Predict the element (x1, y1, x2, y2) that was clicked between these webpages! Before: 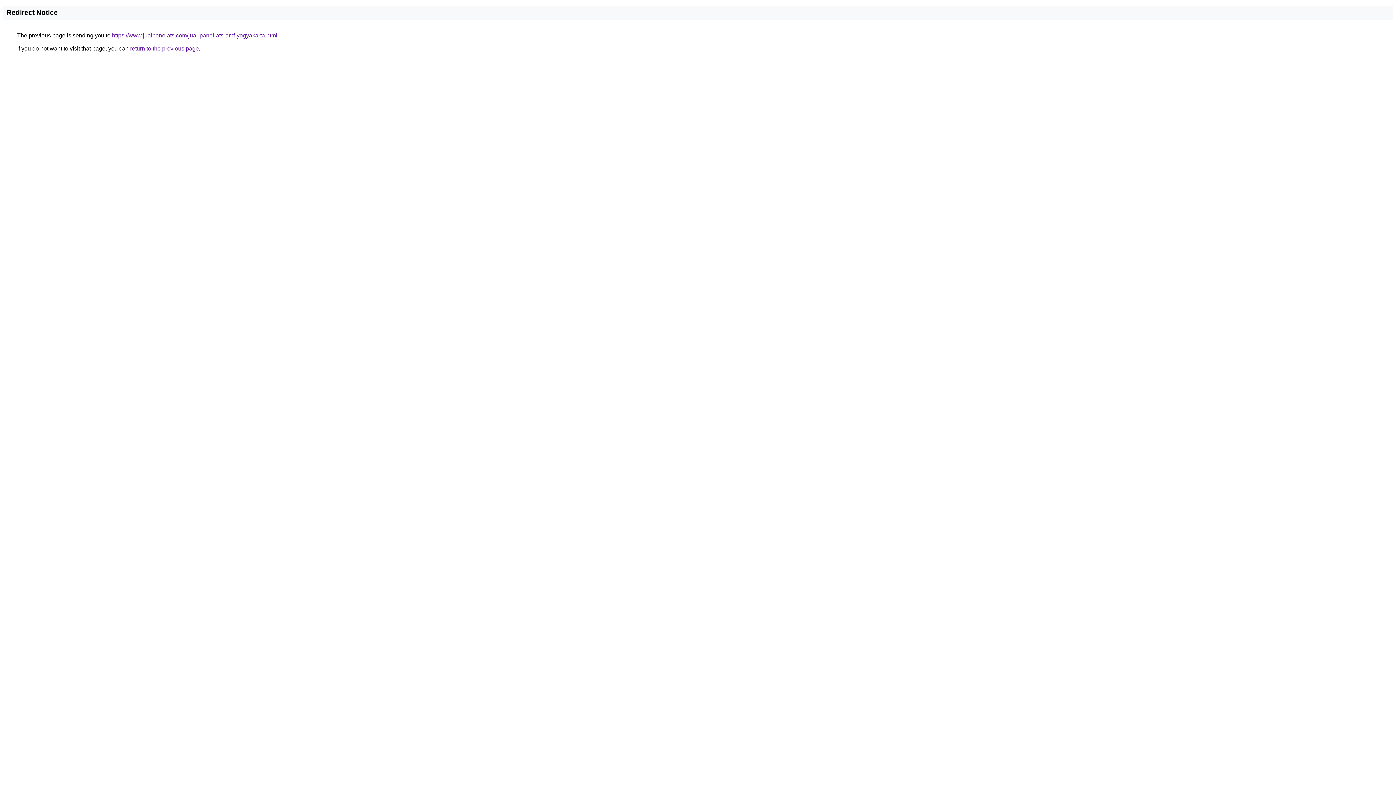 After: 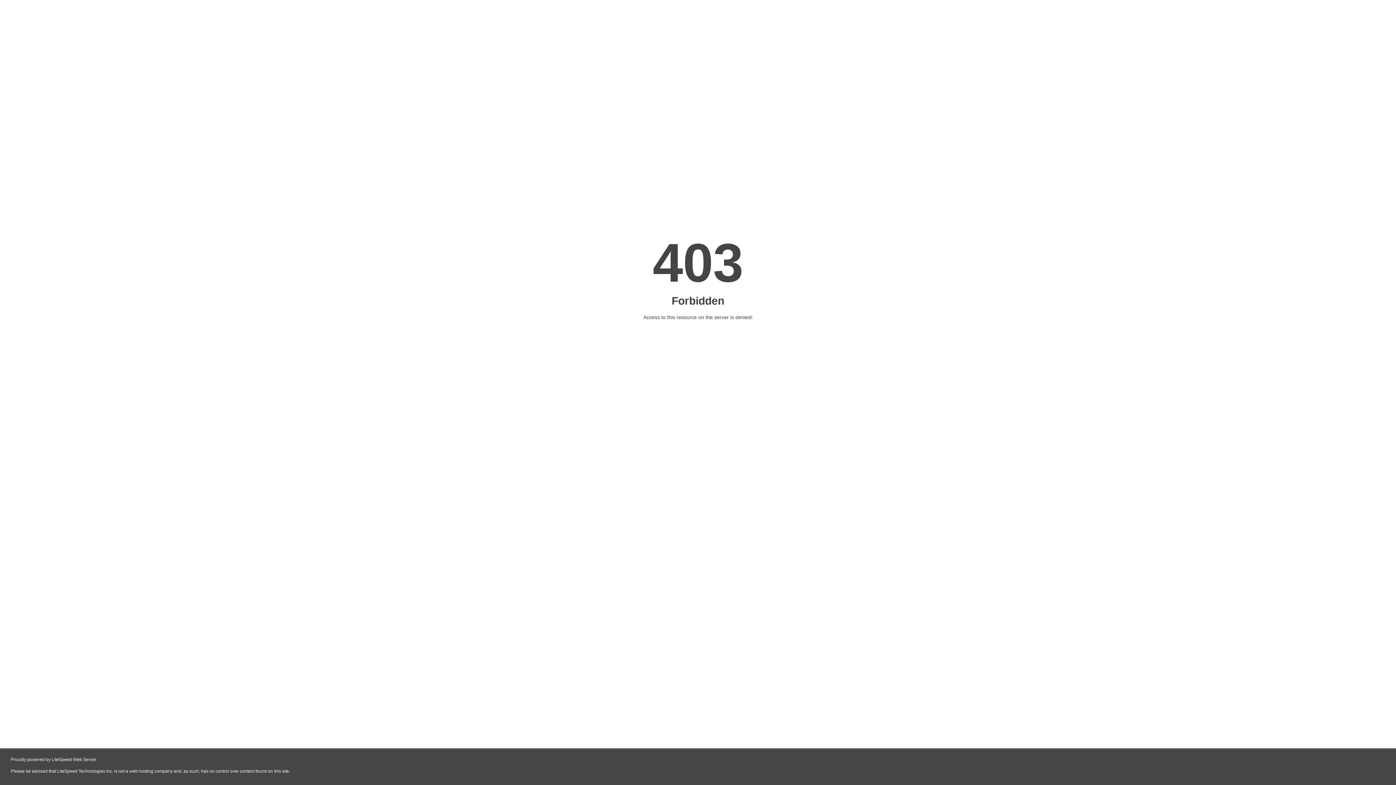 Action: label: https://www.jualpanelats.com/jual-panel-ats-amf-yogyakarta.html bbox: (112, 32, 277, 38)